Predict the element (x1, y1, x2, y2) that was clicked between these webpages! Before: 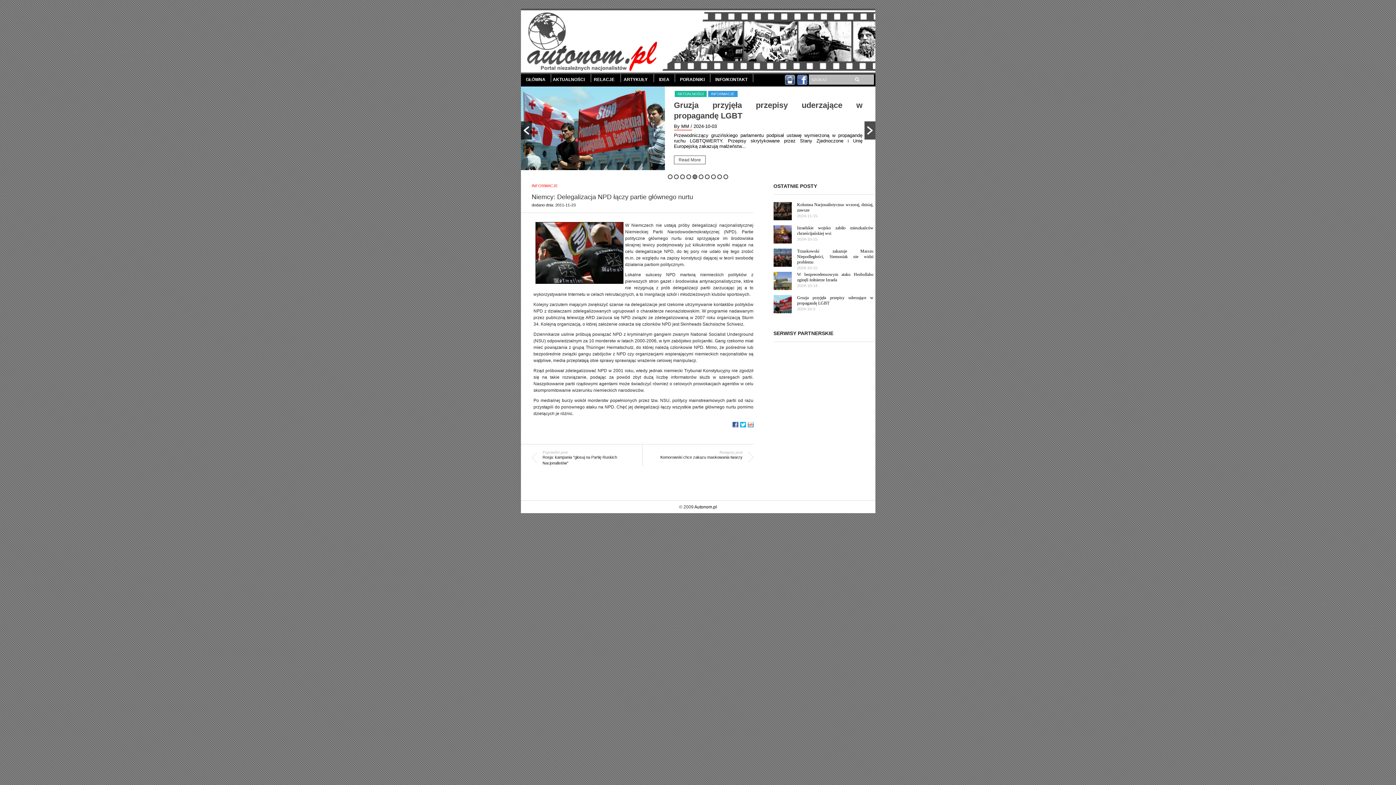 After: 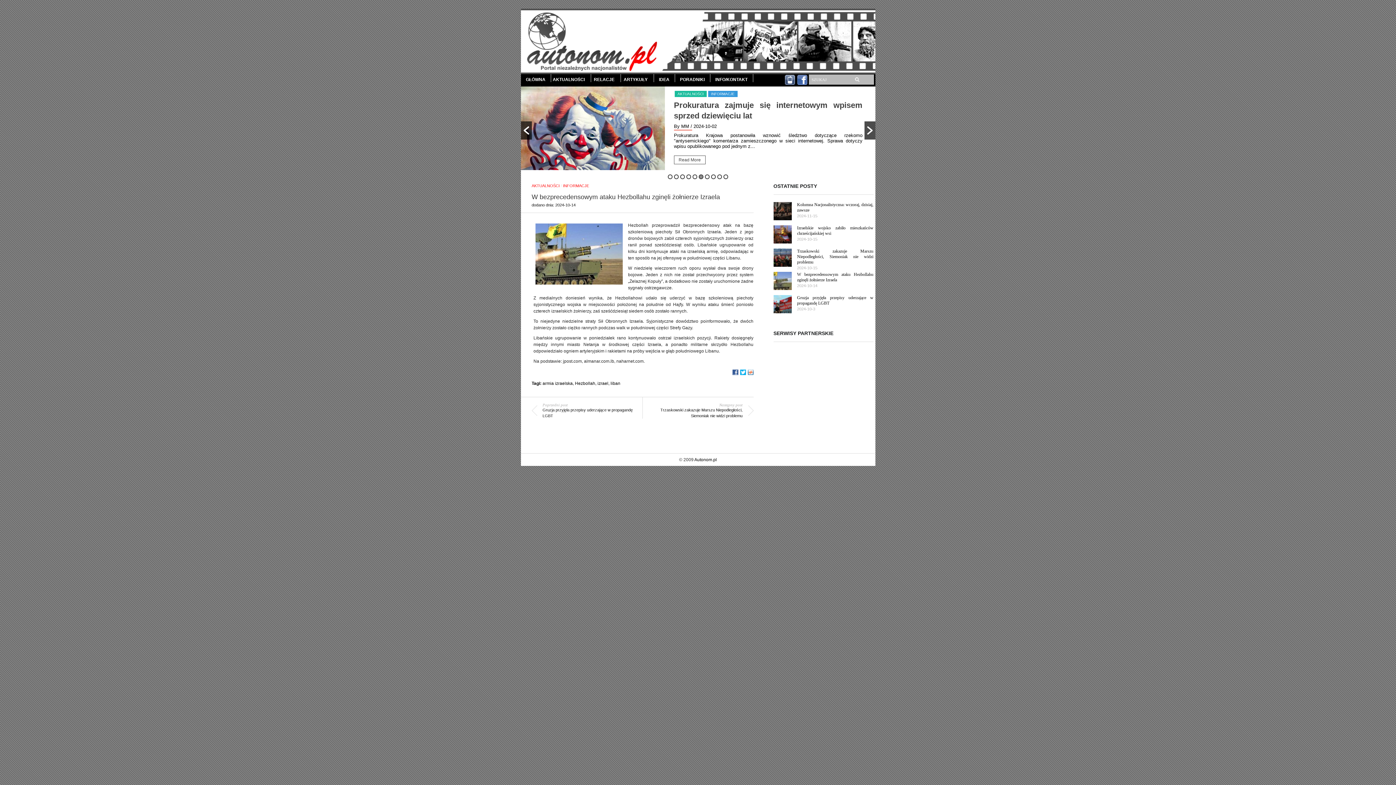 Action: bbox: (773, 272, 873, 294) label: W bezprecedensowym ataku Hezbollahu zginęli żołnierze Izraela
2024-10-14